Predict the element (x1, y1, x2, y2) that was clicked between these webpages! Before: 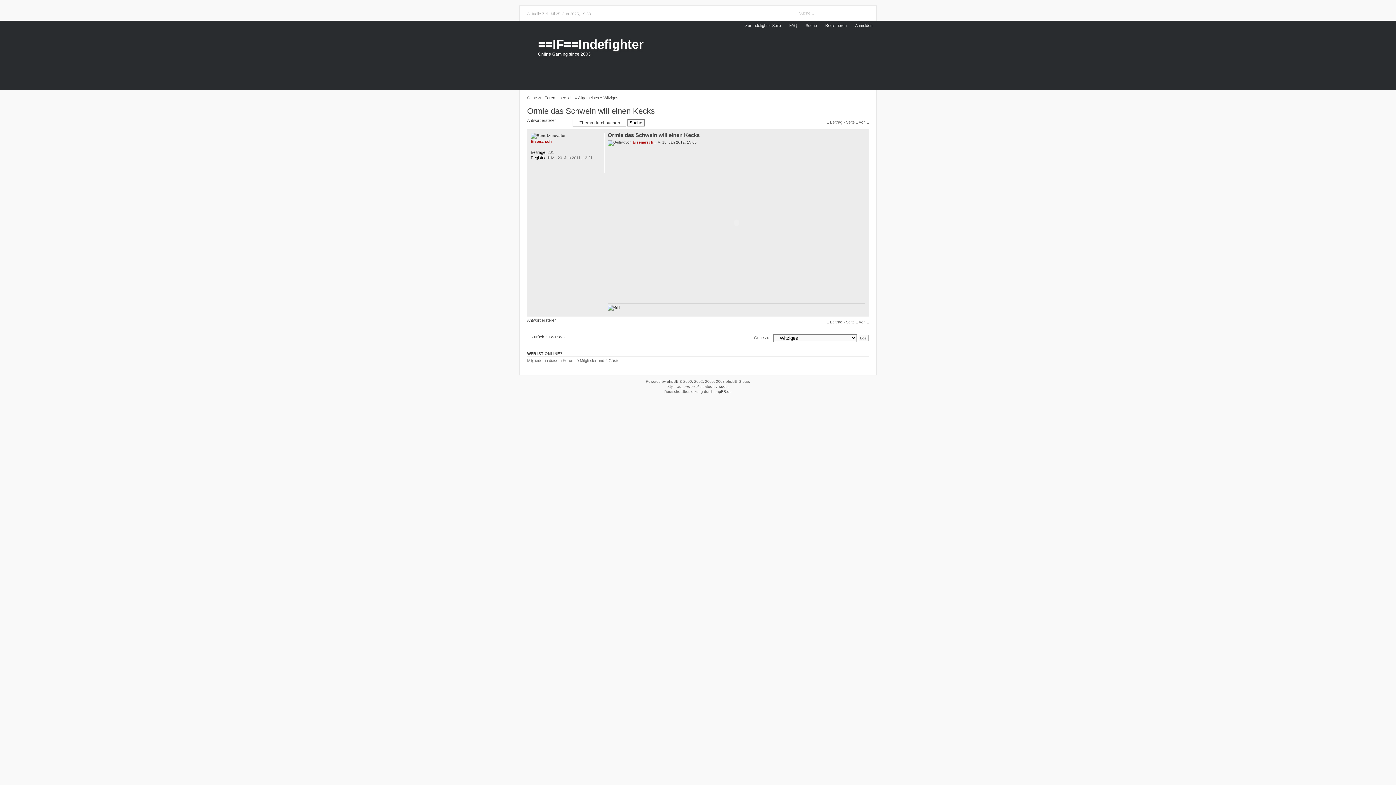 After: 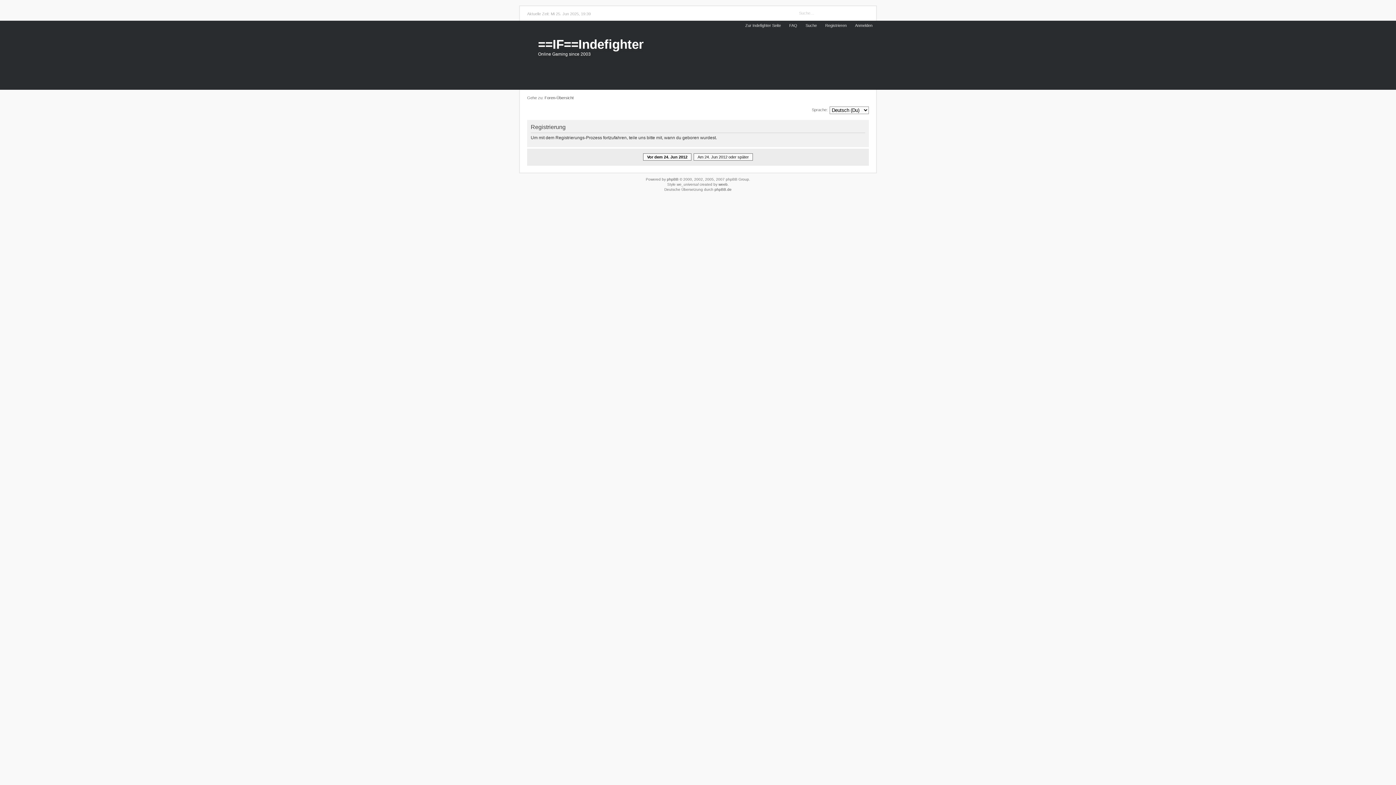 Action: bbox: (821, 20, 850, 30) label: Registrieren